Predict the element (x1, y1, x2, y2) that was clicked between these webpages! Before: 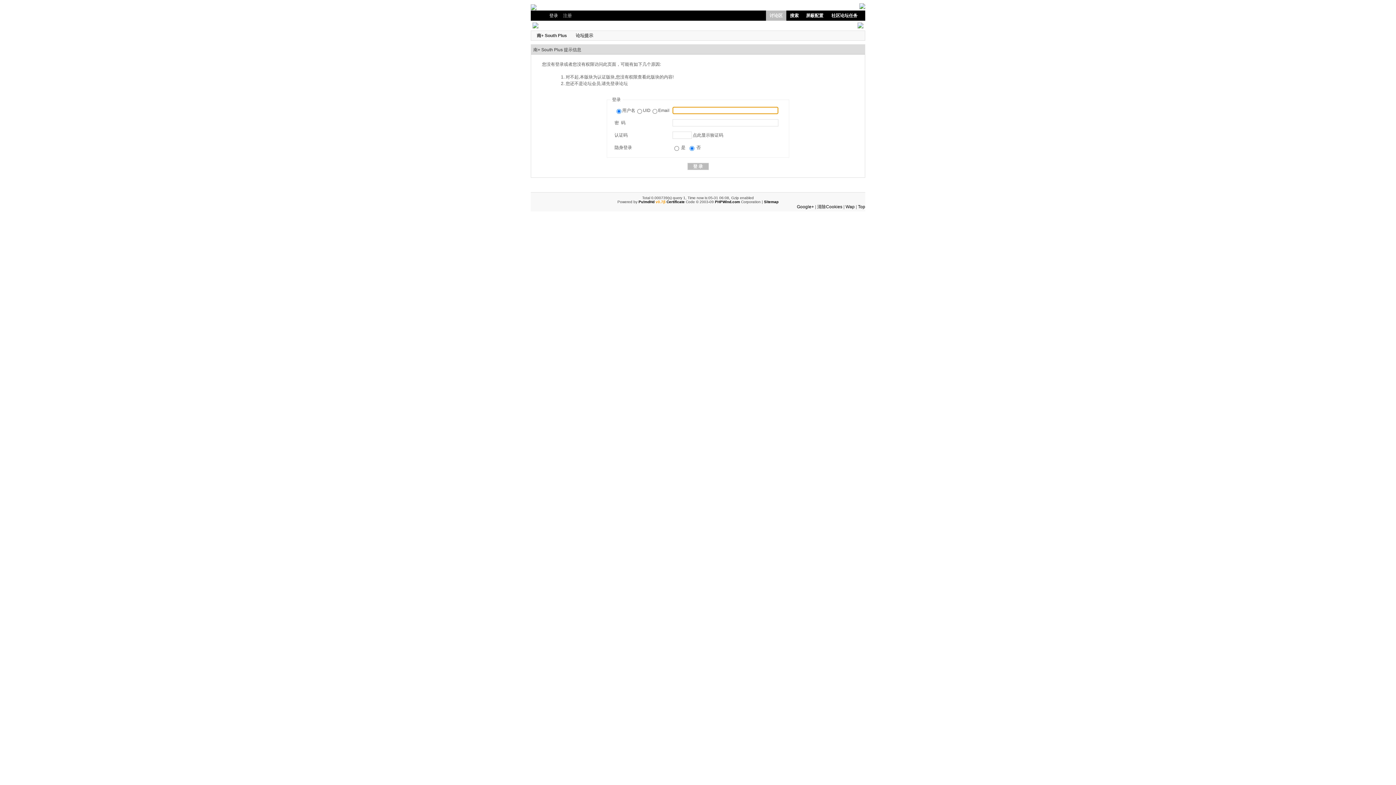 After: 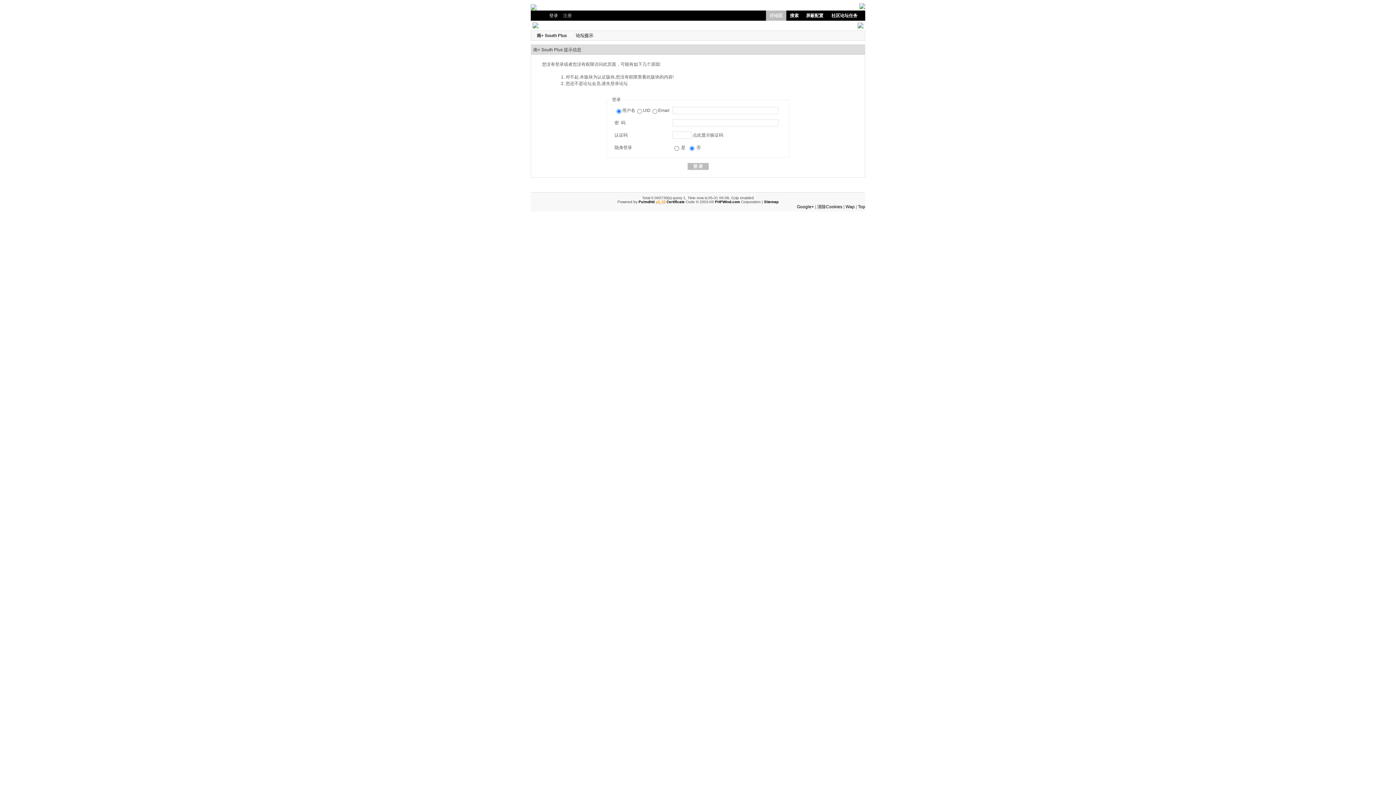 Action: label: v0.7β bbox: (655, 200, 665, 204)